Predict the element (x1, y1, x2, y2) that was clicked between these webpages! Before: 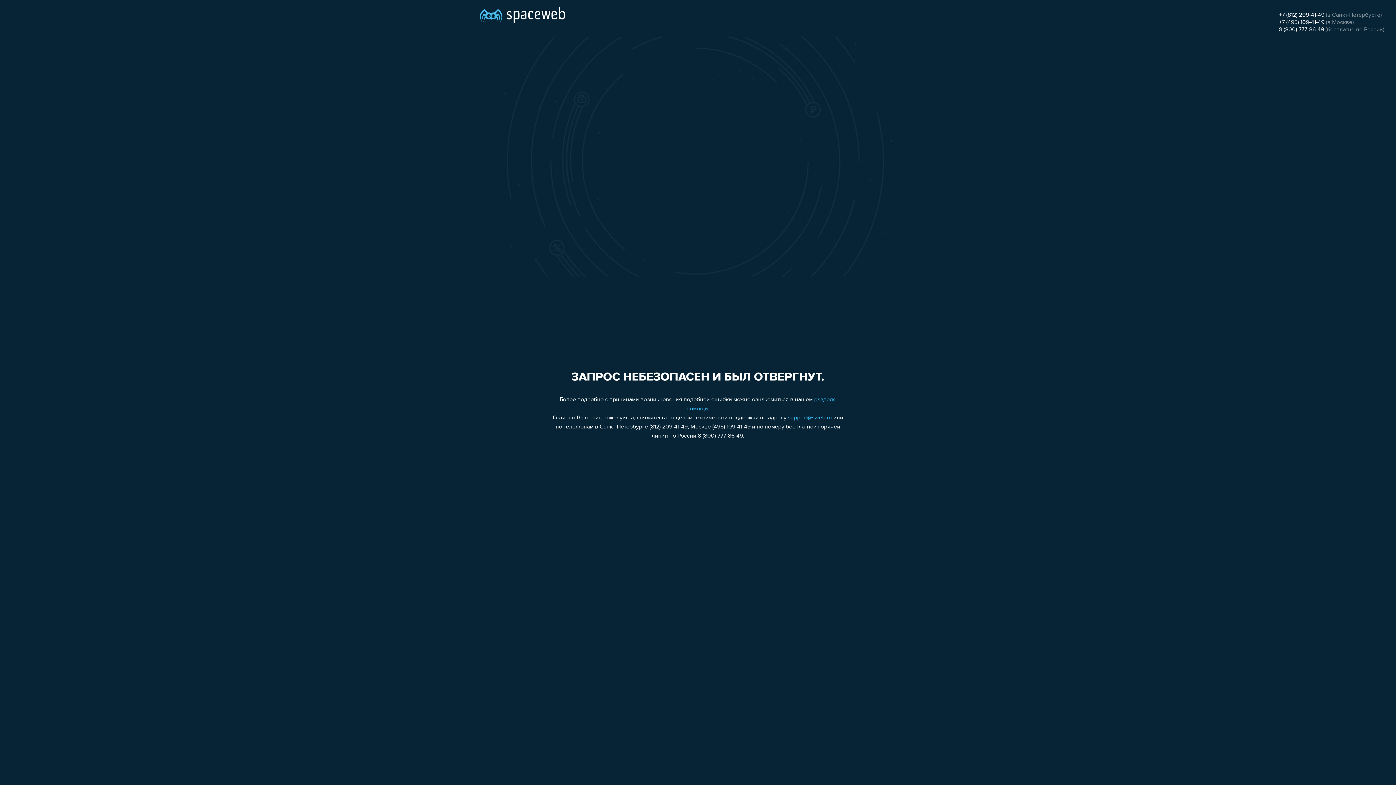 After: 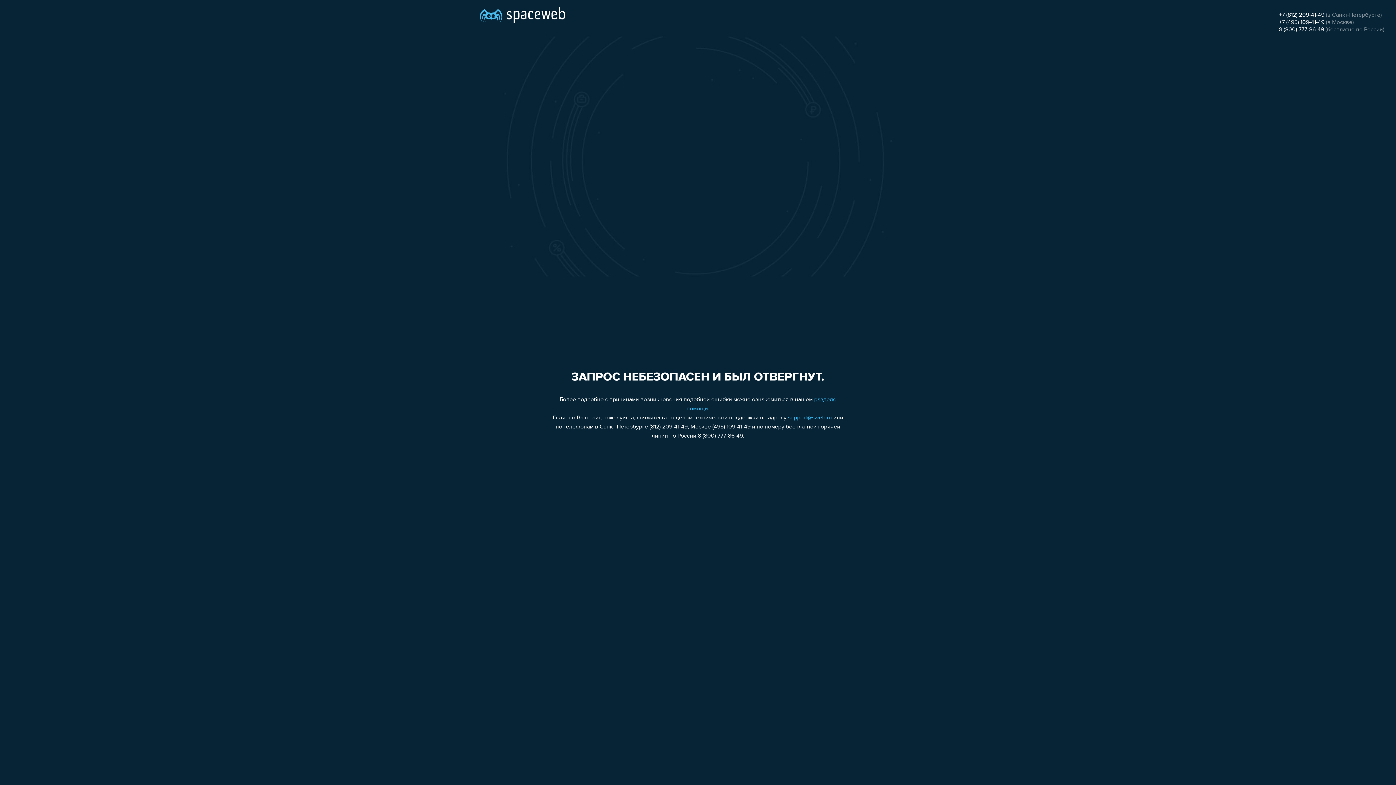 Action: label: 8 (800) 777-86-49 bbox: (1279, 26, 1324, 32)